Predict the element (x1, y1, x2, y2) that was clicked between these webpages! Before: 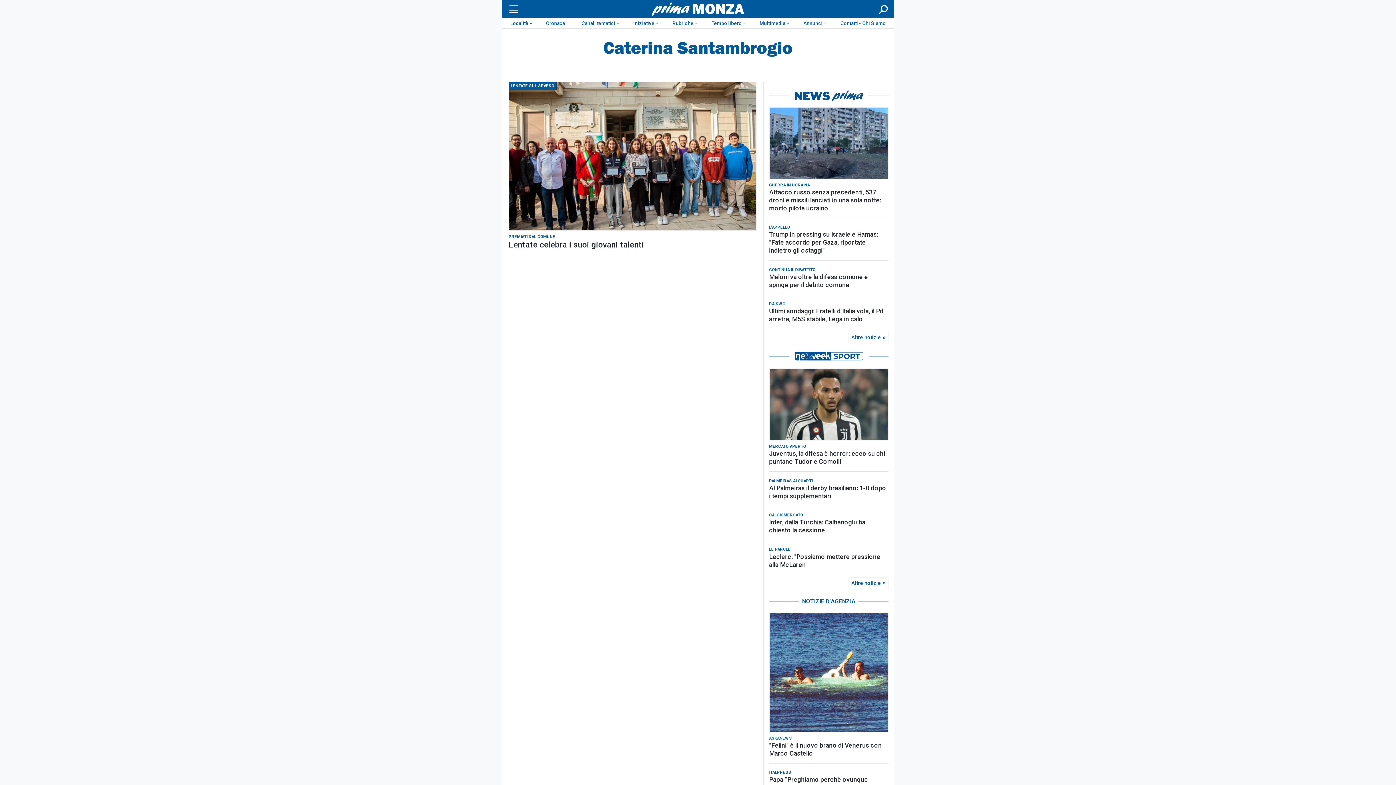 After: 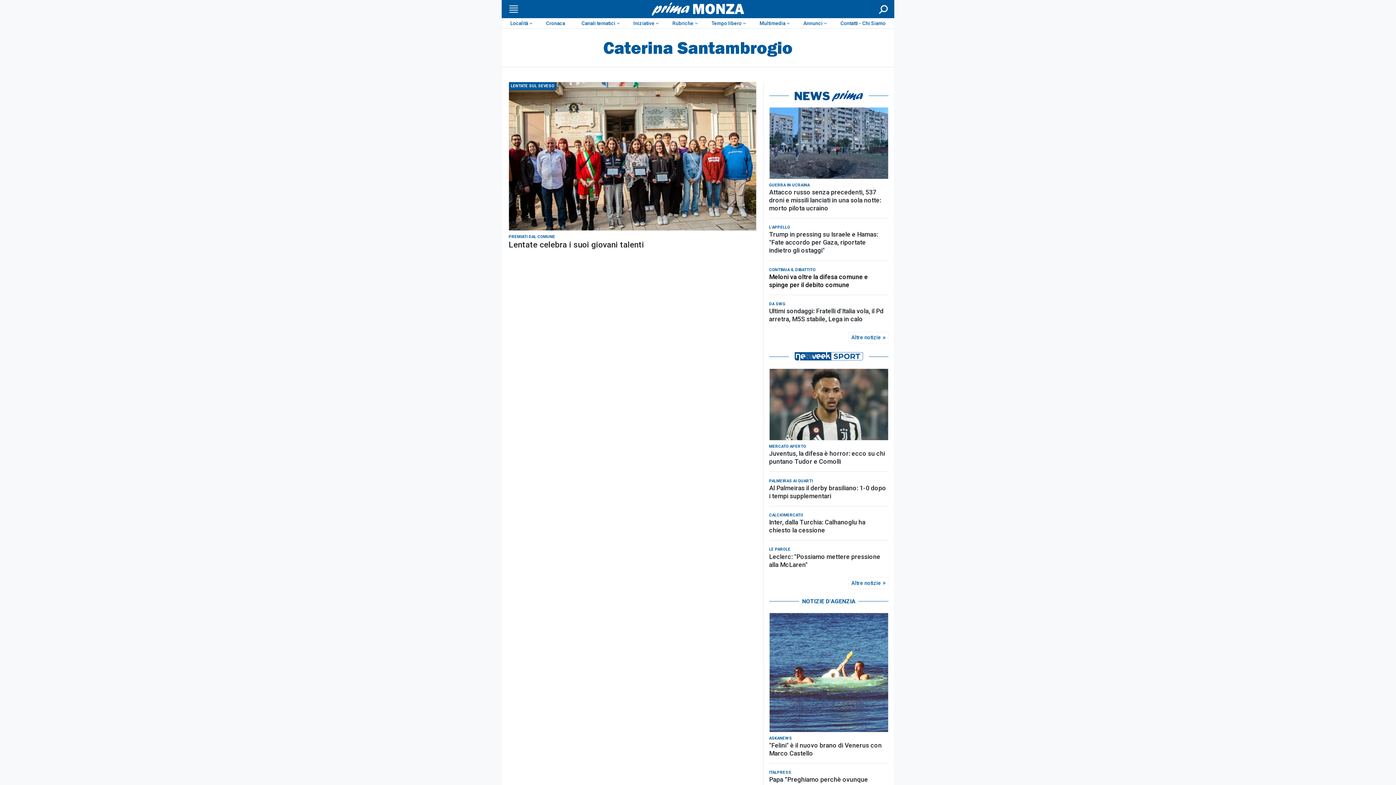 Action: bbox: (769, 272, 888, 288) label: Meloni va oltre la difesa comune e spinge per il debito comune